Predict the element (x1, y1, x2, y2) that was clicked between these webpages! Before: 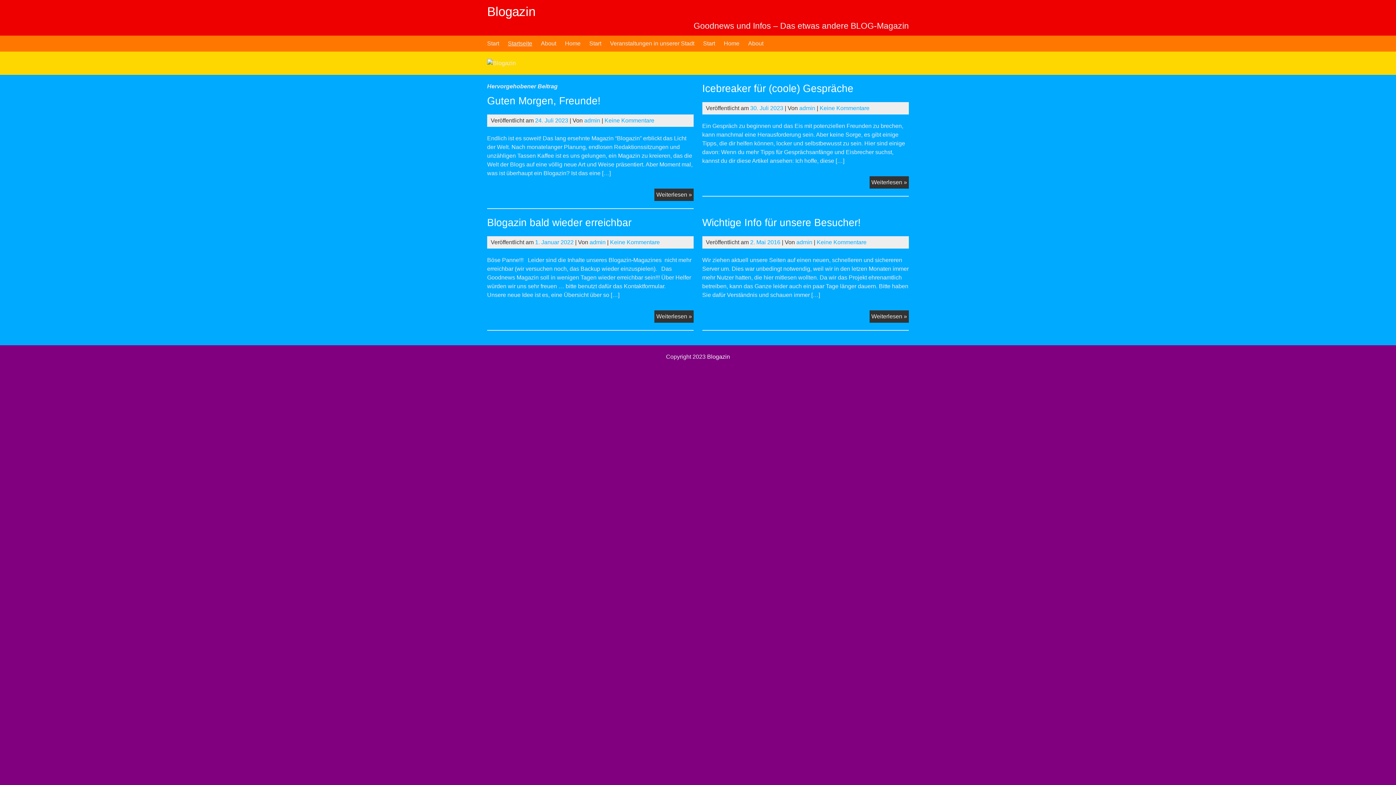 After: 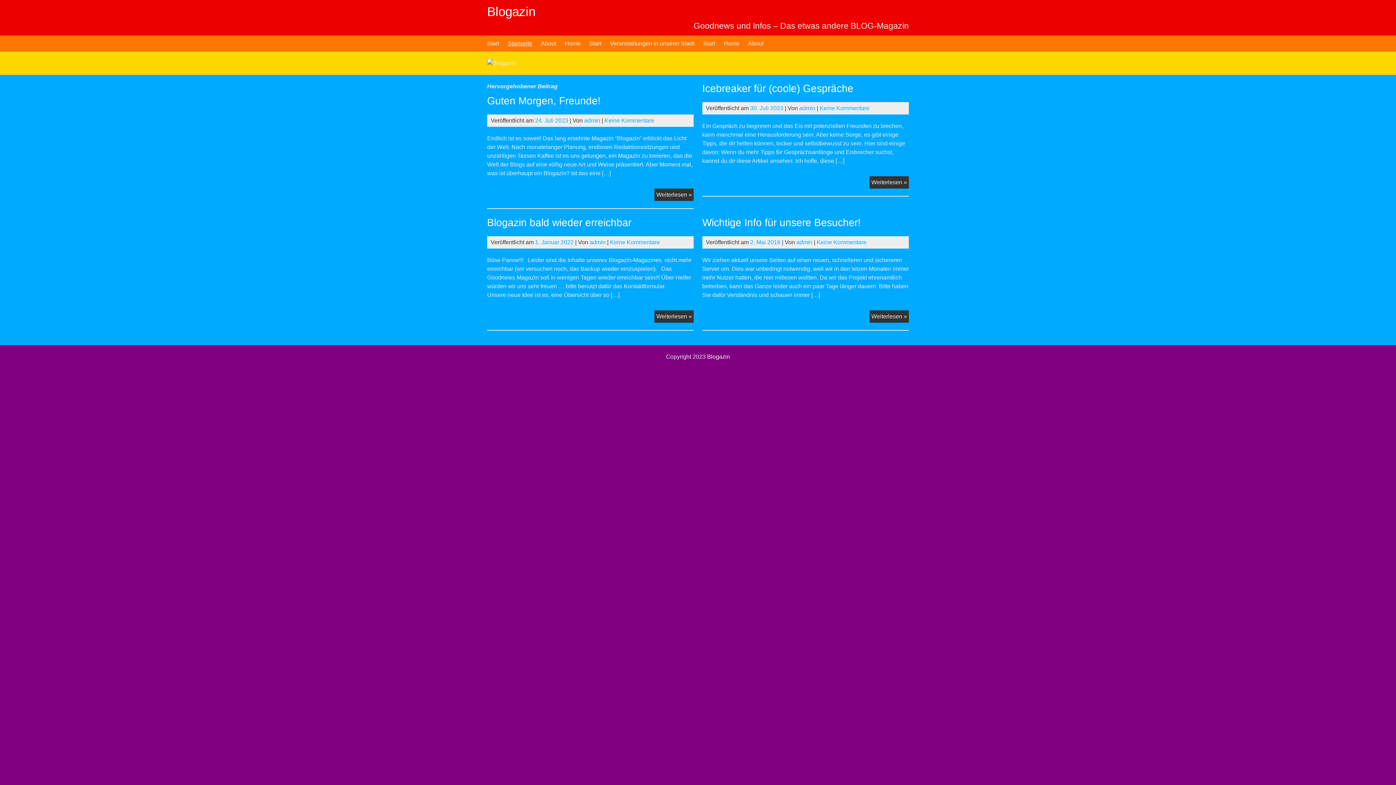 Action: bbox: (589, 239, 605, 245) label: admin